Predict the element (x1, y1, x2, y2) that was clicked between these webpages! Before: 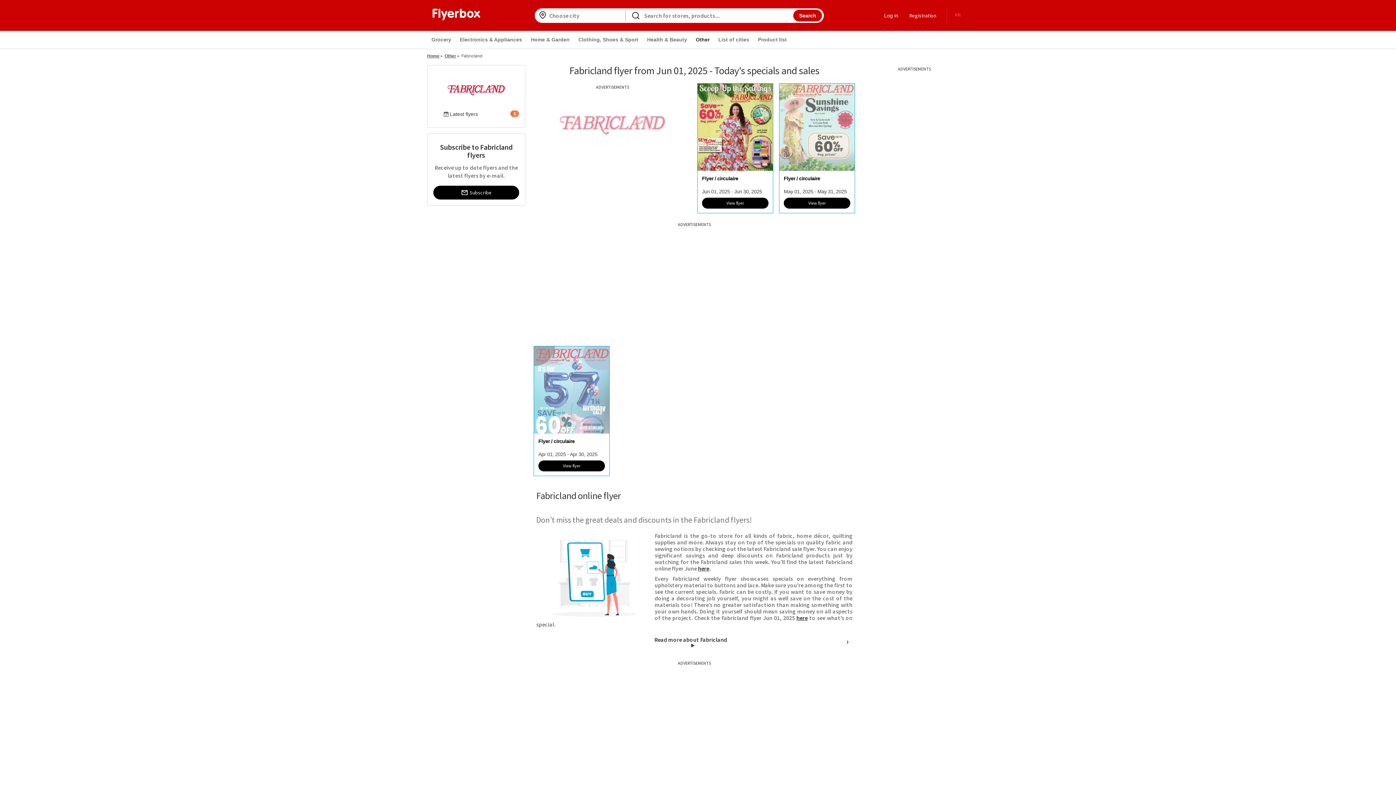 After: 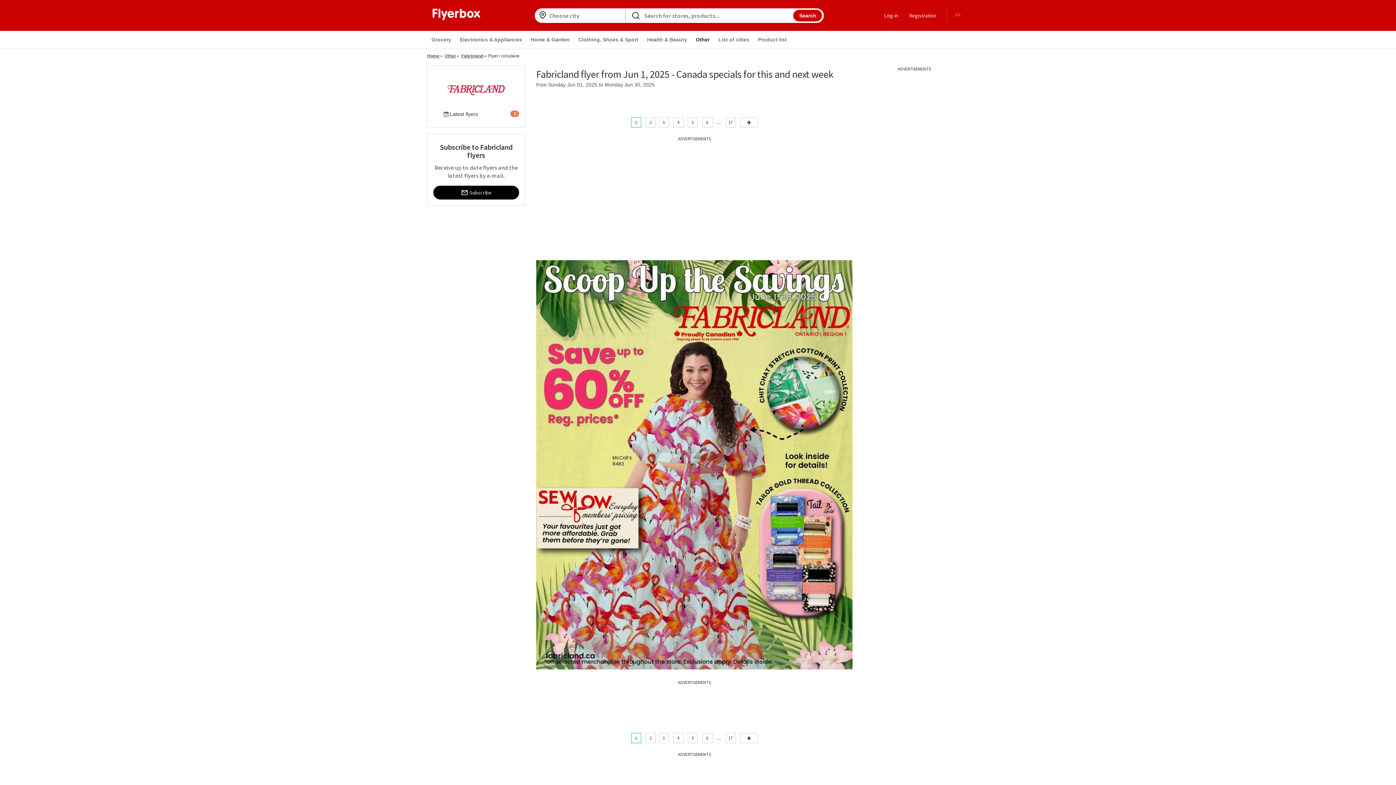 Action: label: Flyer / circulaire

Jun 01, 2025 - Jun 30, 2025 bbox: (697, 170, 773, 194)